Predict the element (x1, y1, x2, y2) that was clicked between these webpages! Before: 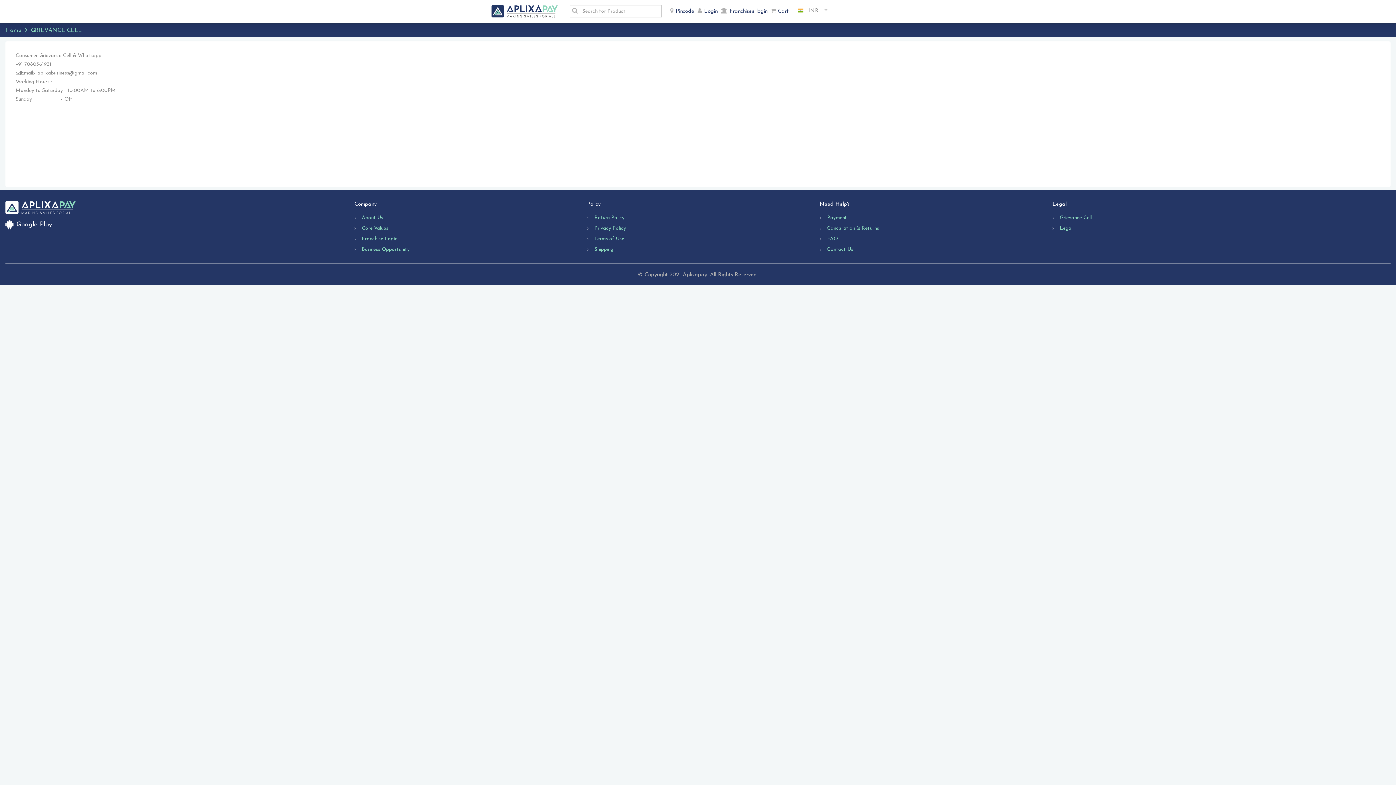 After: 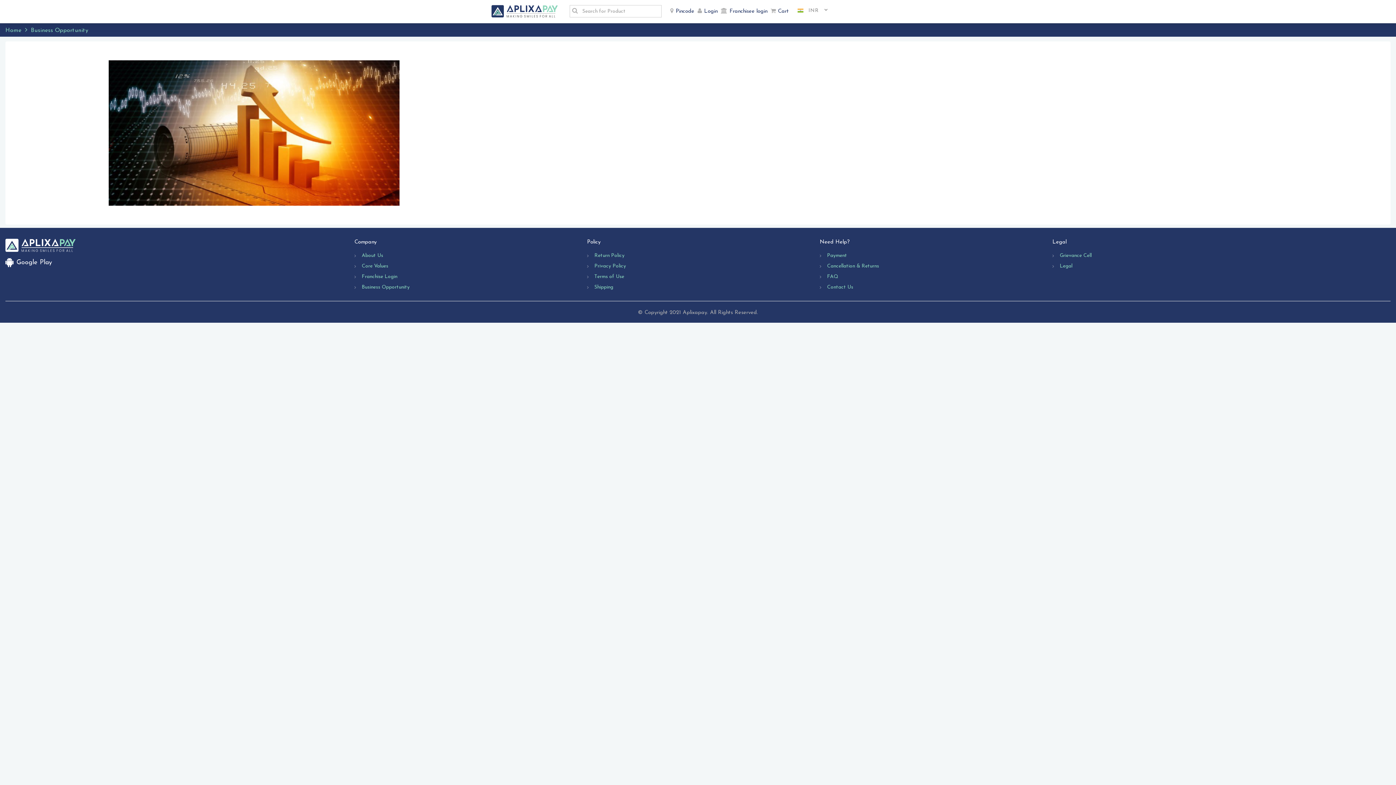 Action: label: Business Opportunity bbox: (354, 245, 409, 254)